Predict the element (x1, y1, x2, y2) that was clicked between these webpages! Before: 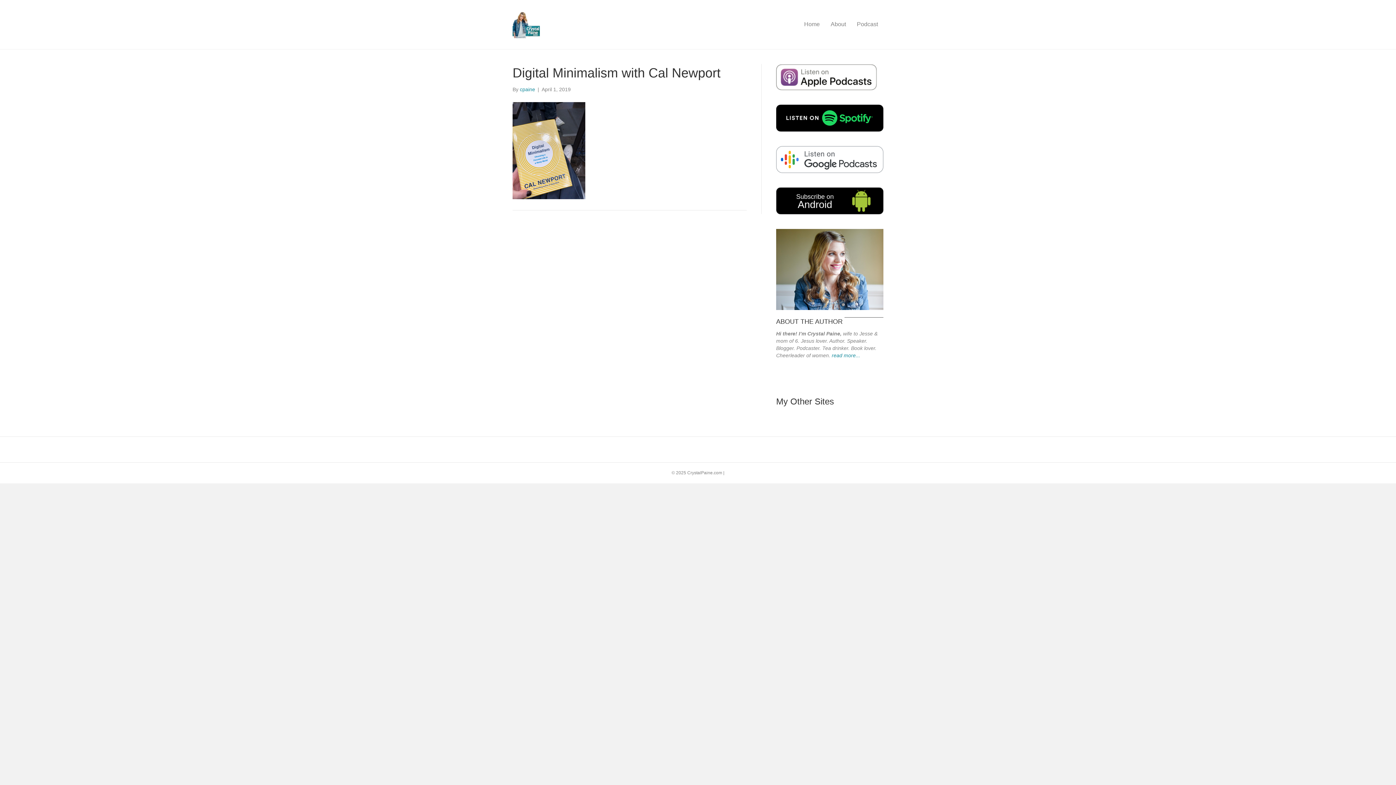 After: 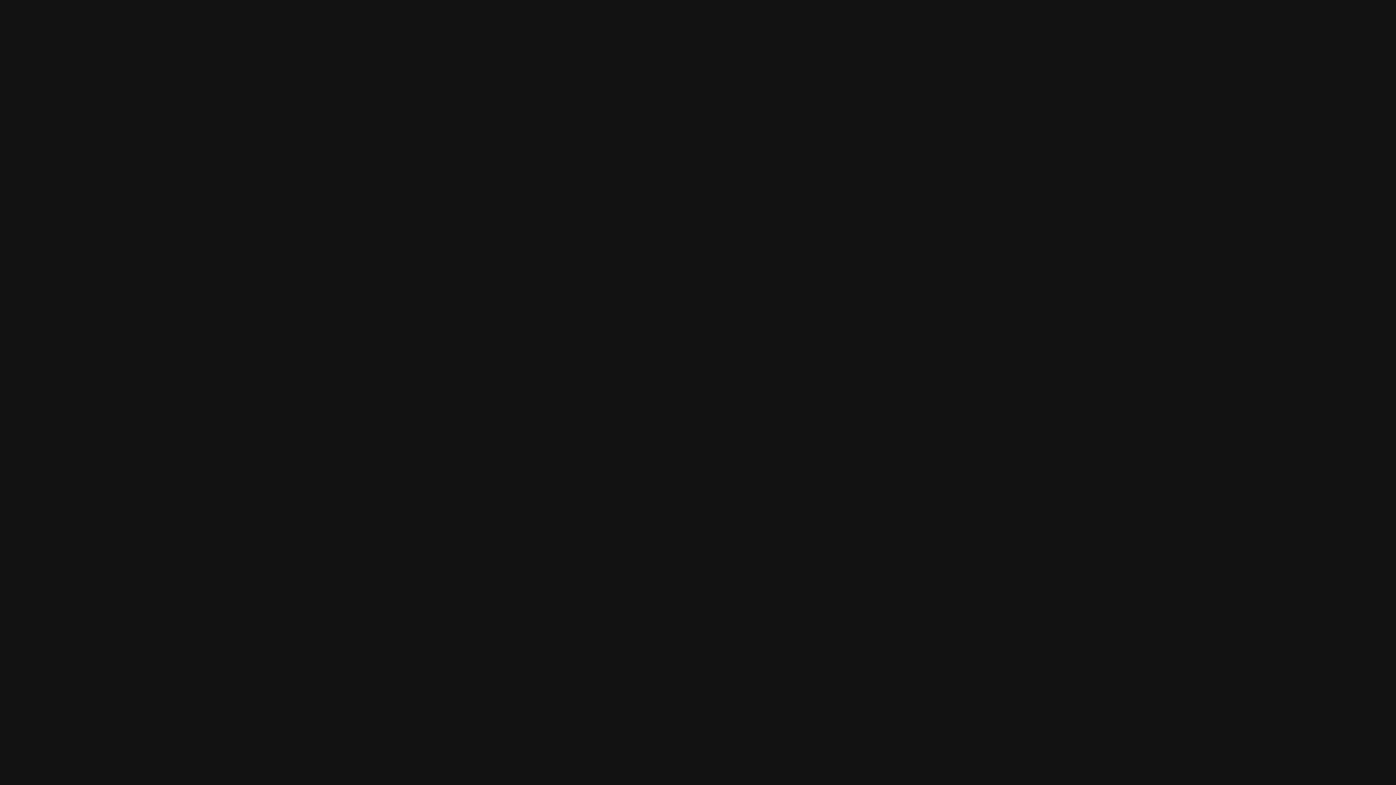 Action: bbox: (776, 114, 883, 120)